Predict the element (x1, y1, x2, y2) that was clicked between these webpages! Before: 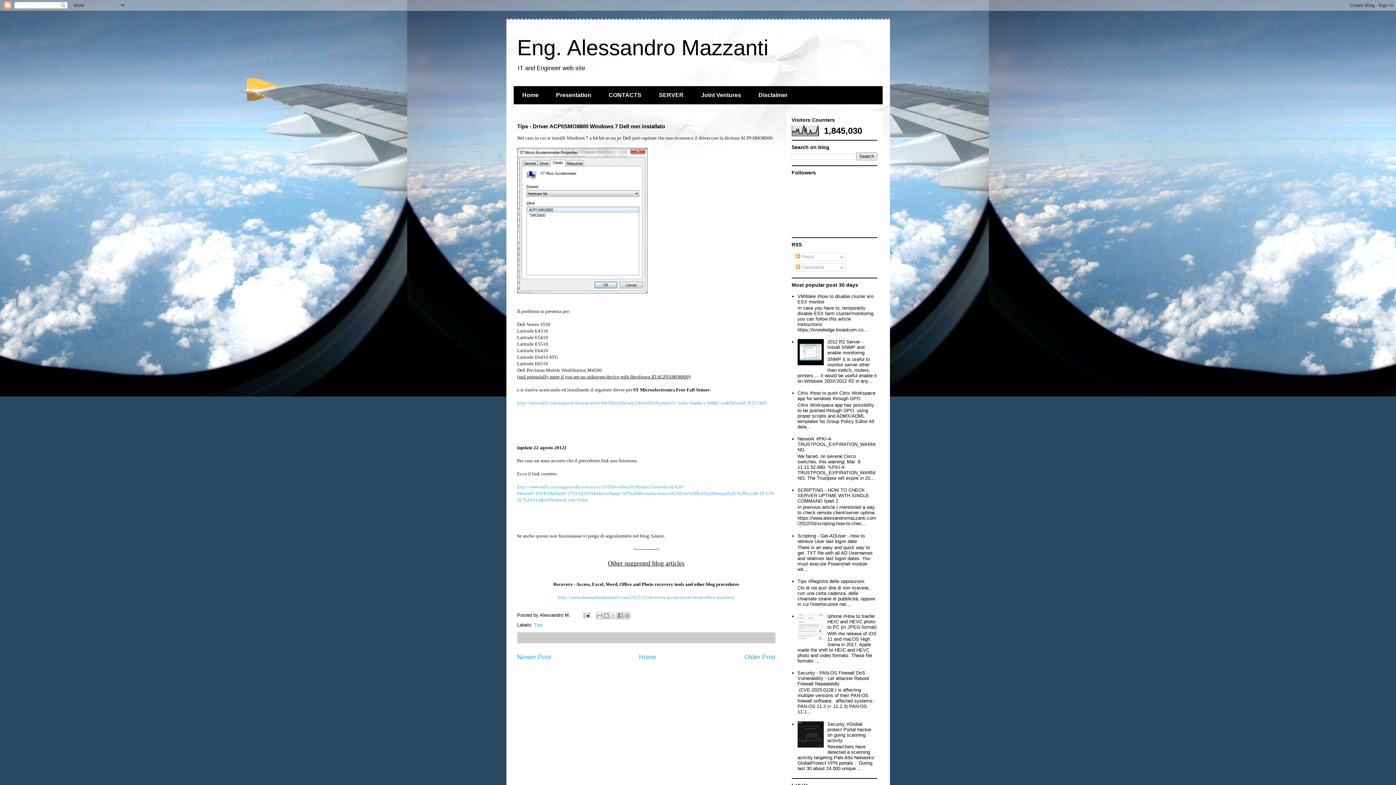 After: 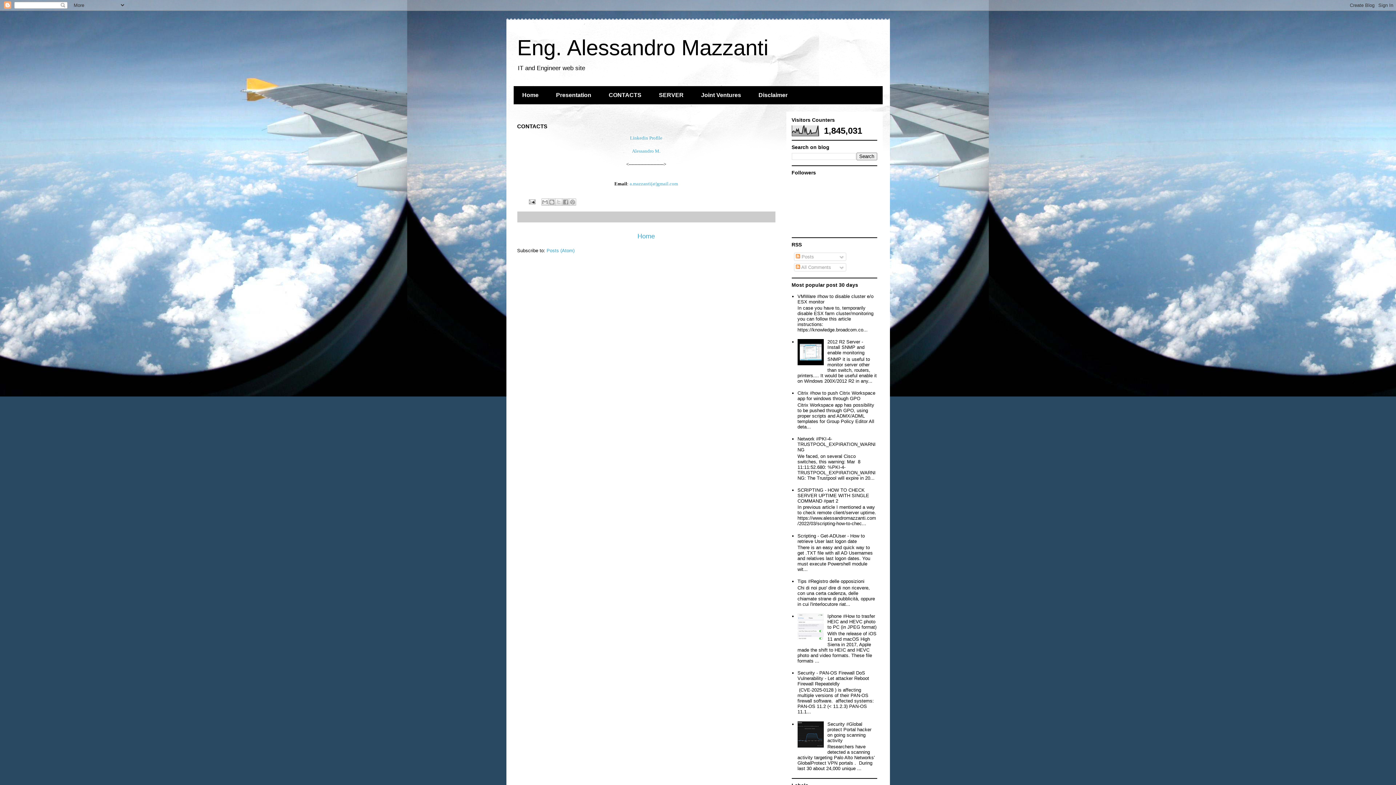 Action: label: CONTACTS bbox: (600, 86, 650, 104)